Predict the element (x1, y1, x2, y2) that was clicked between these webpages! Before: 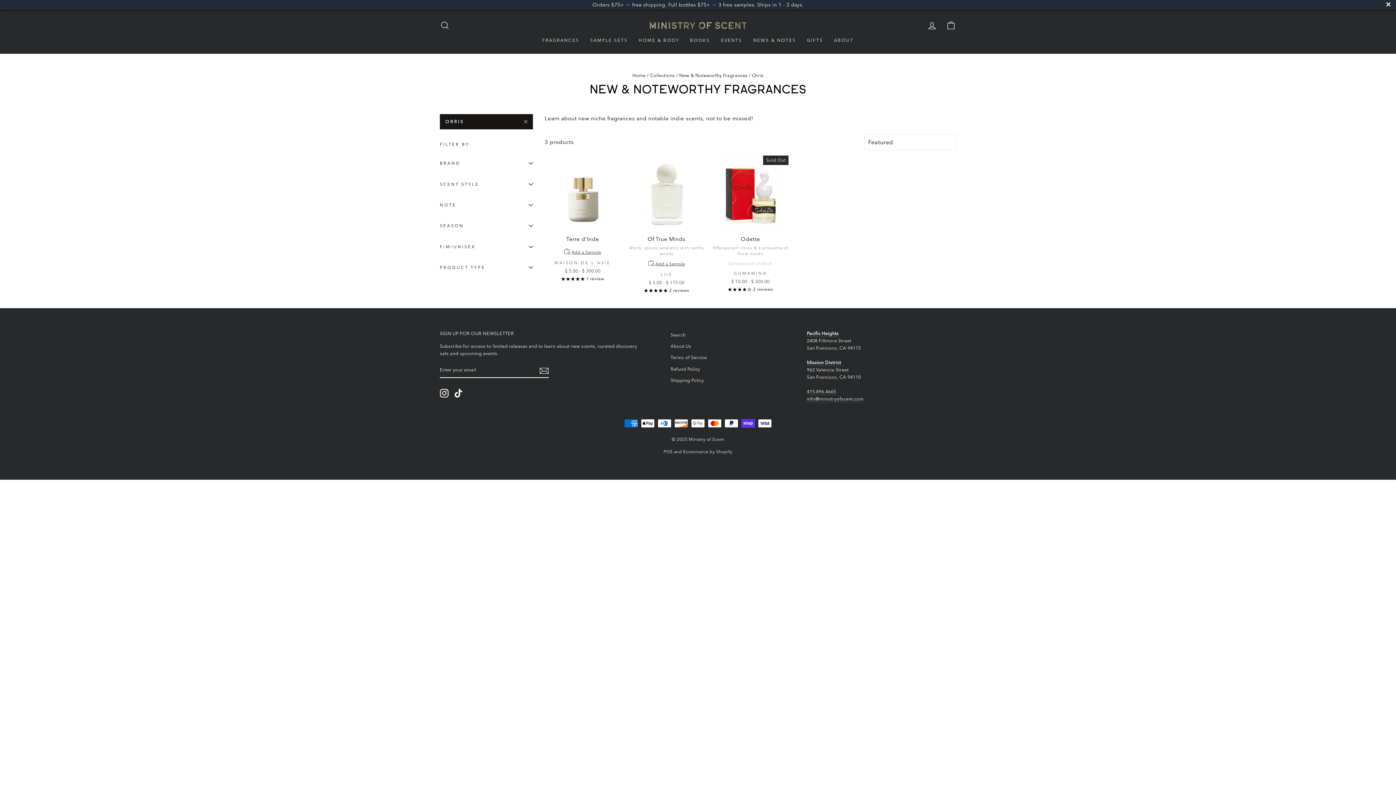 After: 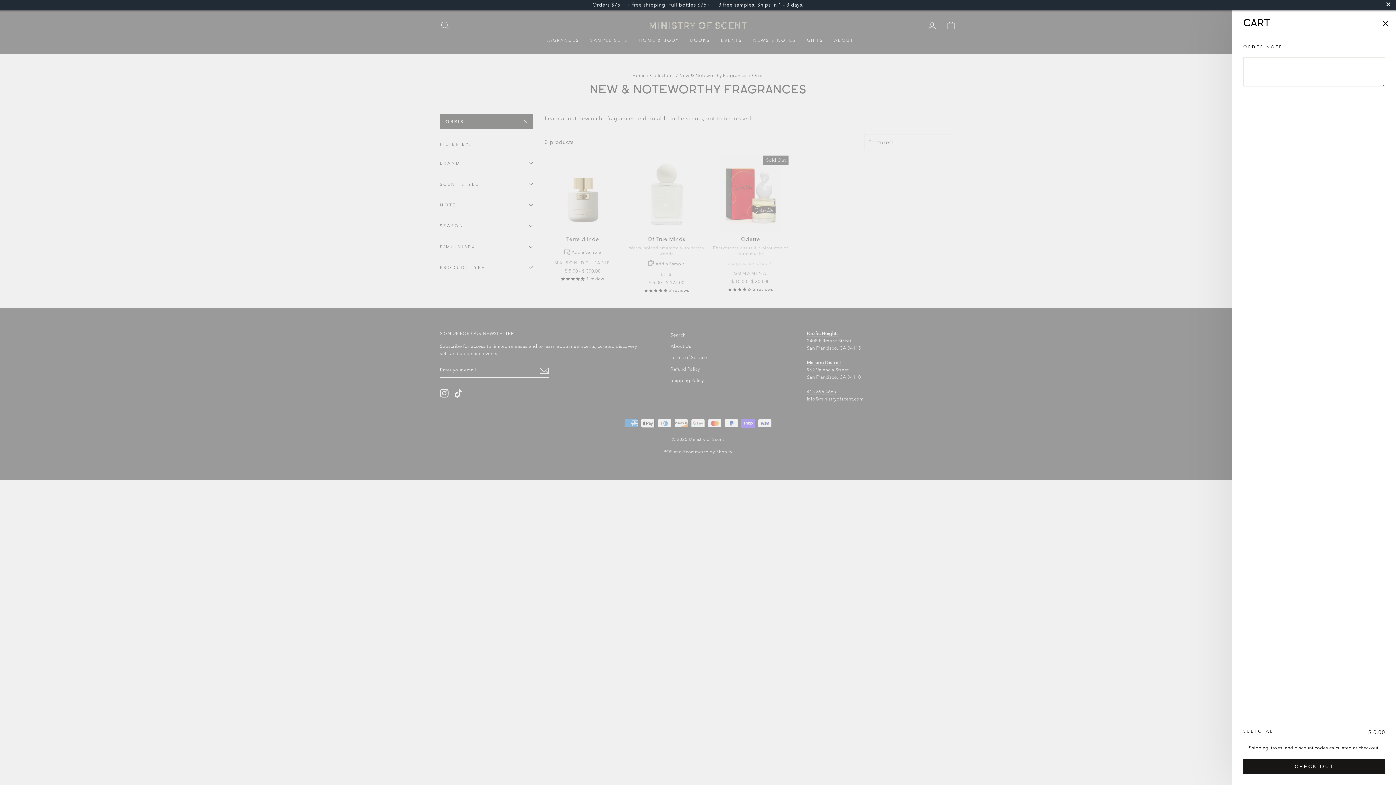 Action: label: CART bbox: (941, 17, 960, 33)